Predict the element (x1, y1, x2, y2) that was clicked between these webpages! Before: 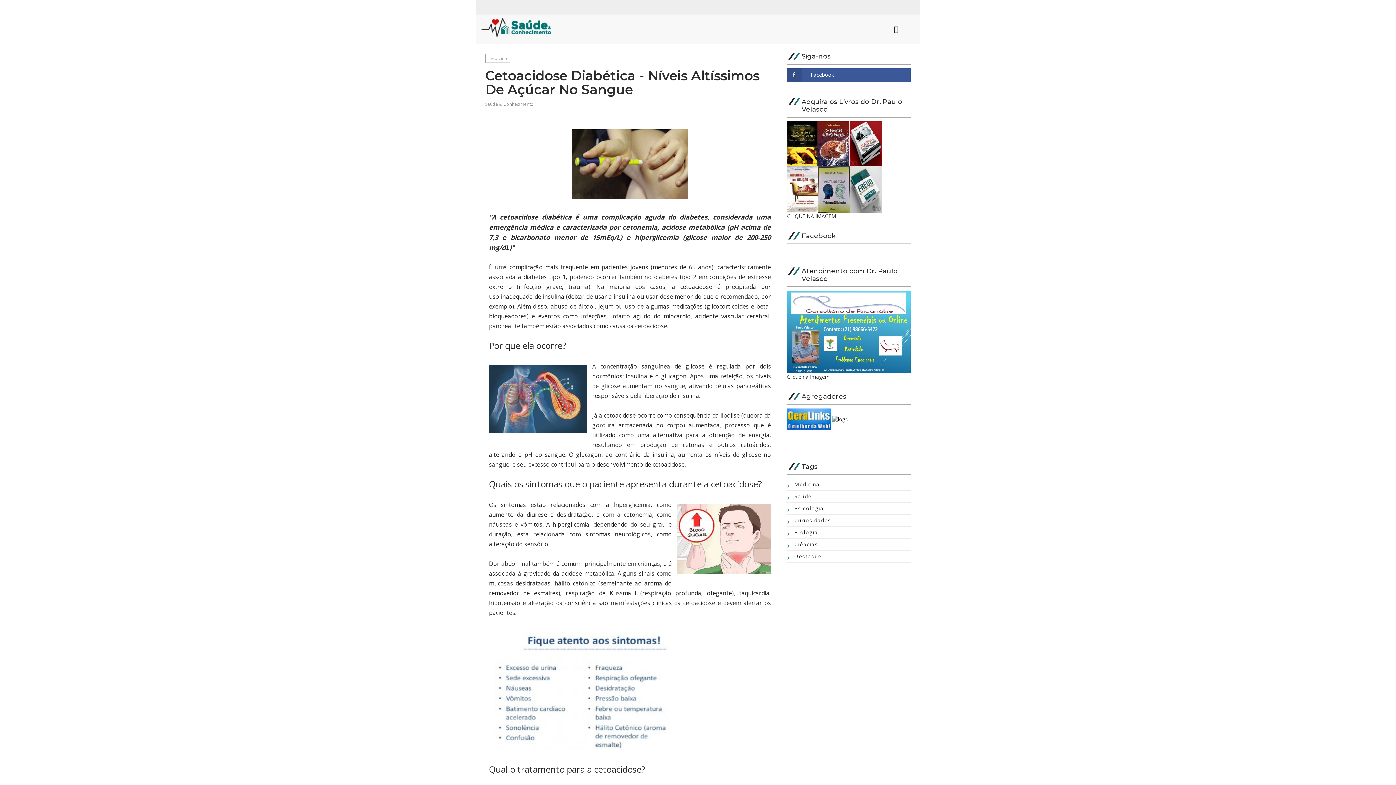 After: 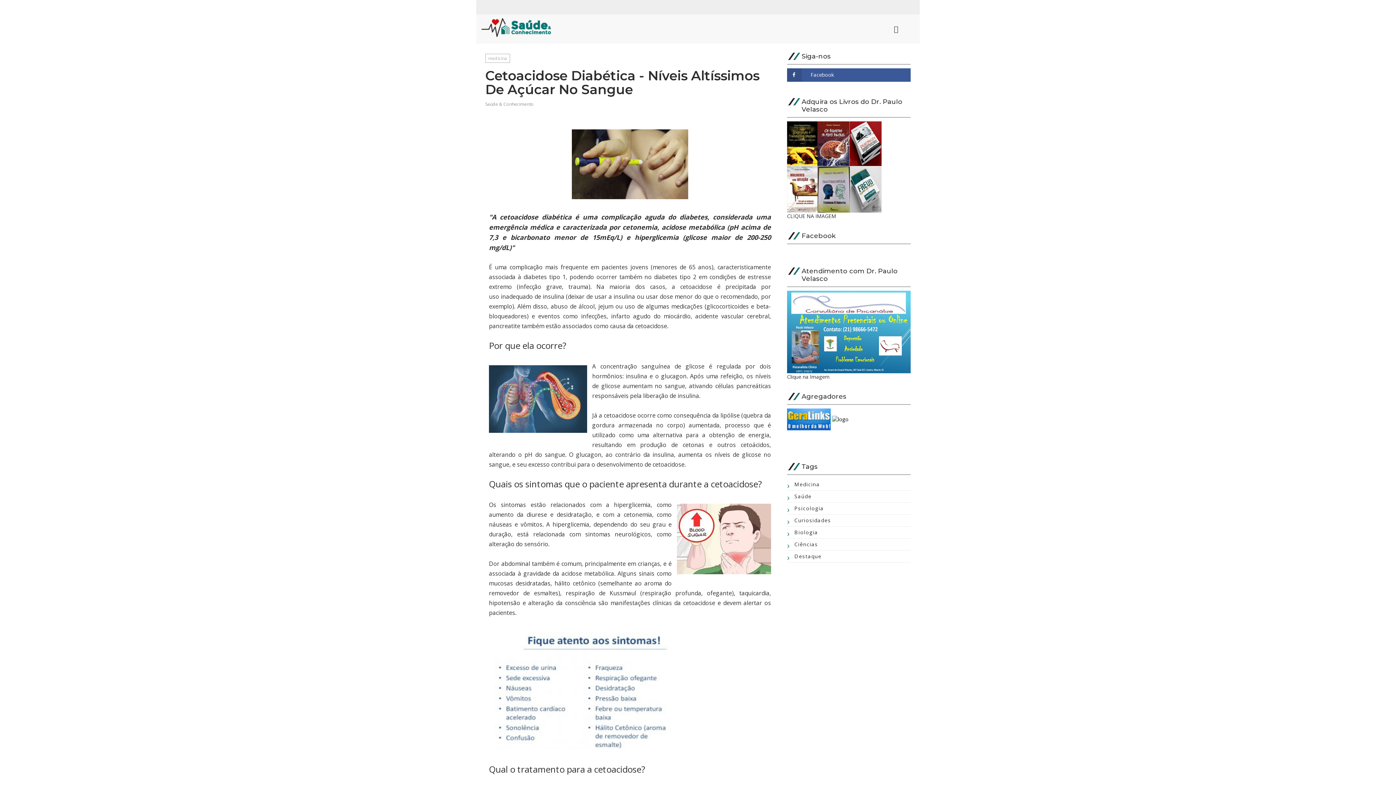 Action: bbox: (787, 415, 830, 422)